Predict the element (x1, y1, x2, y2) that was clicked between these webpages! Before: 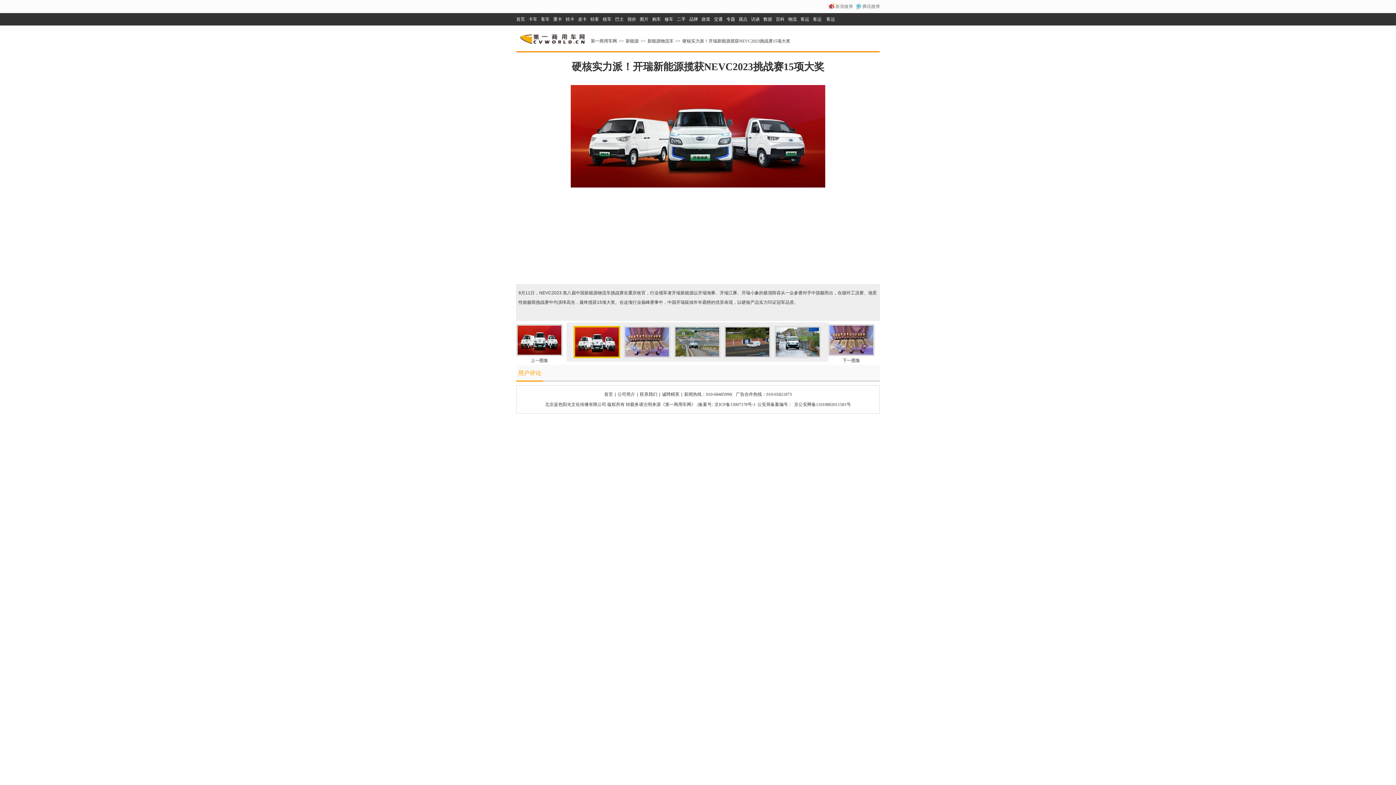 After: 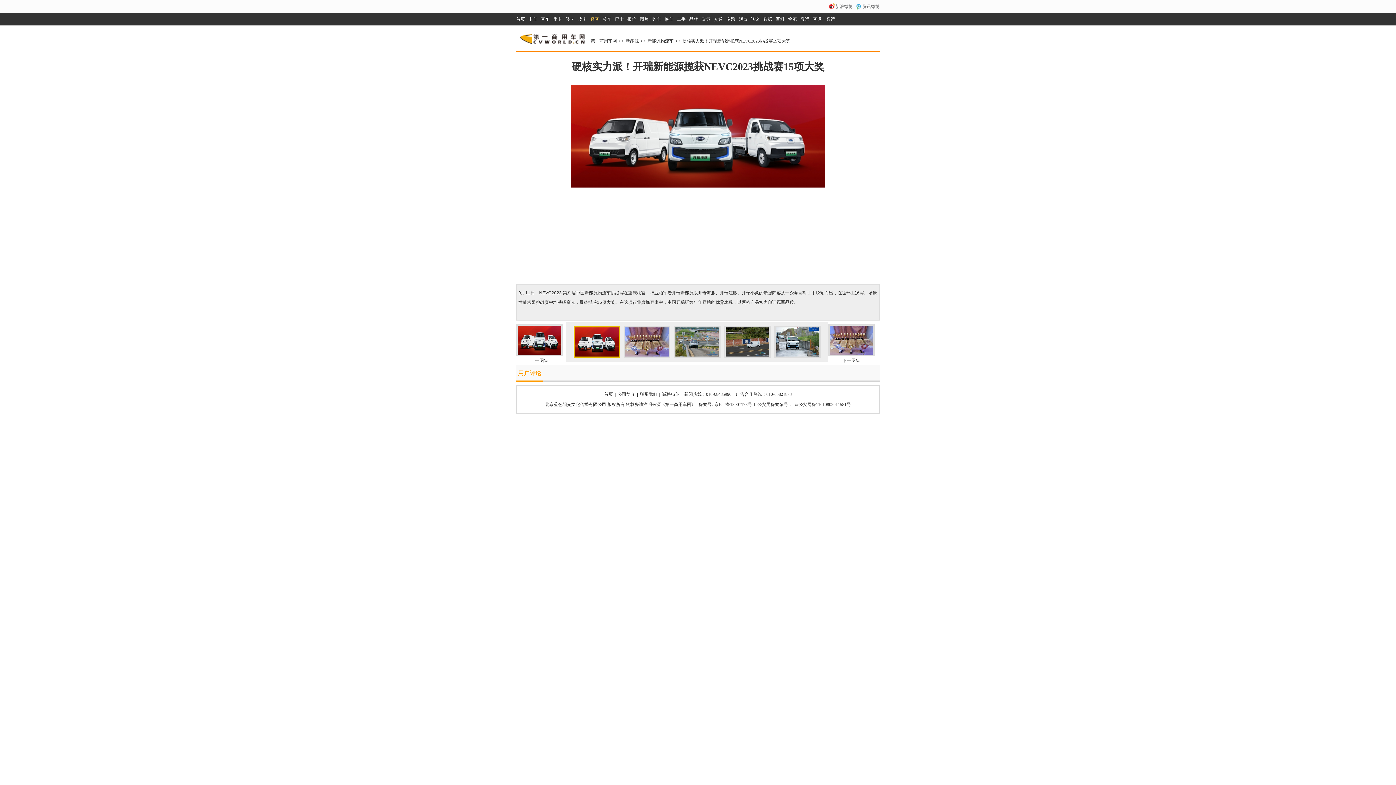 Action: label: 轻客 bbox: (590, 16, 602, 21)